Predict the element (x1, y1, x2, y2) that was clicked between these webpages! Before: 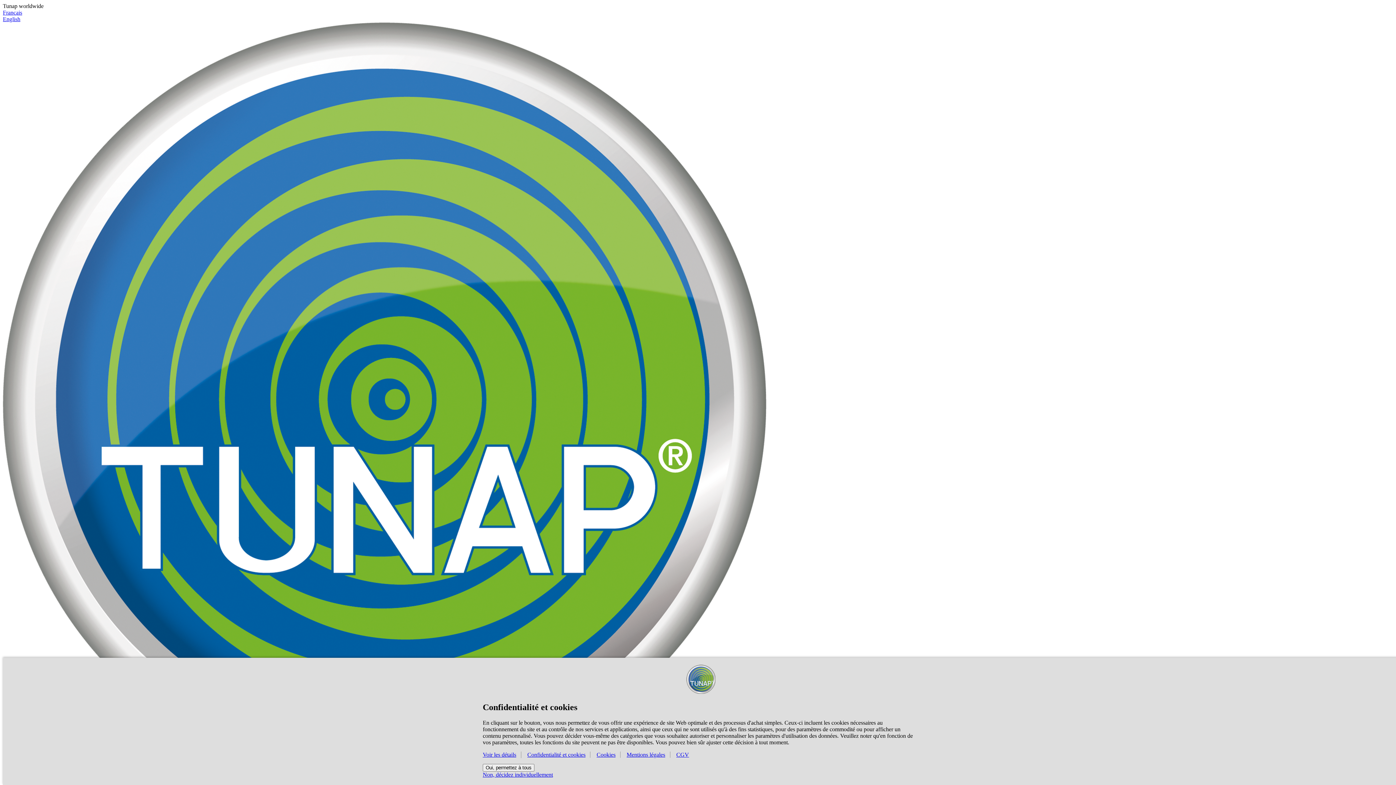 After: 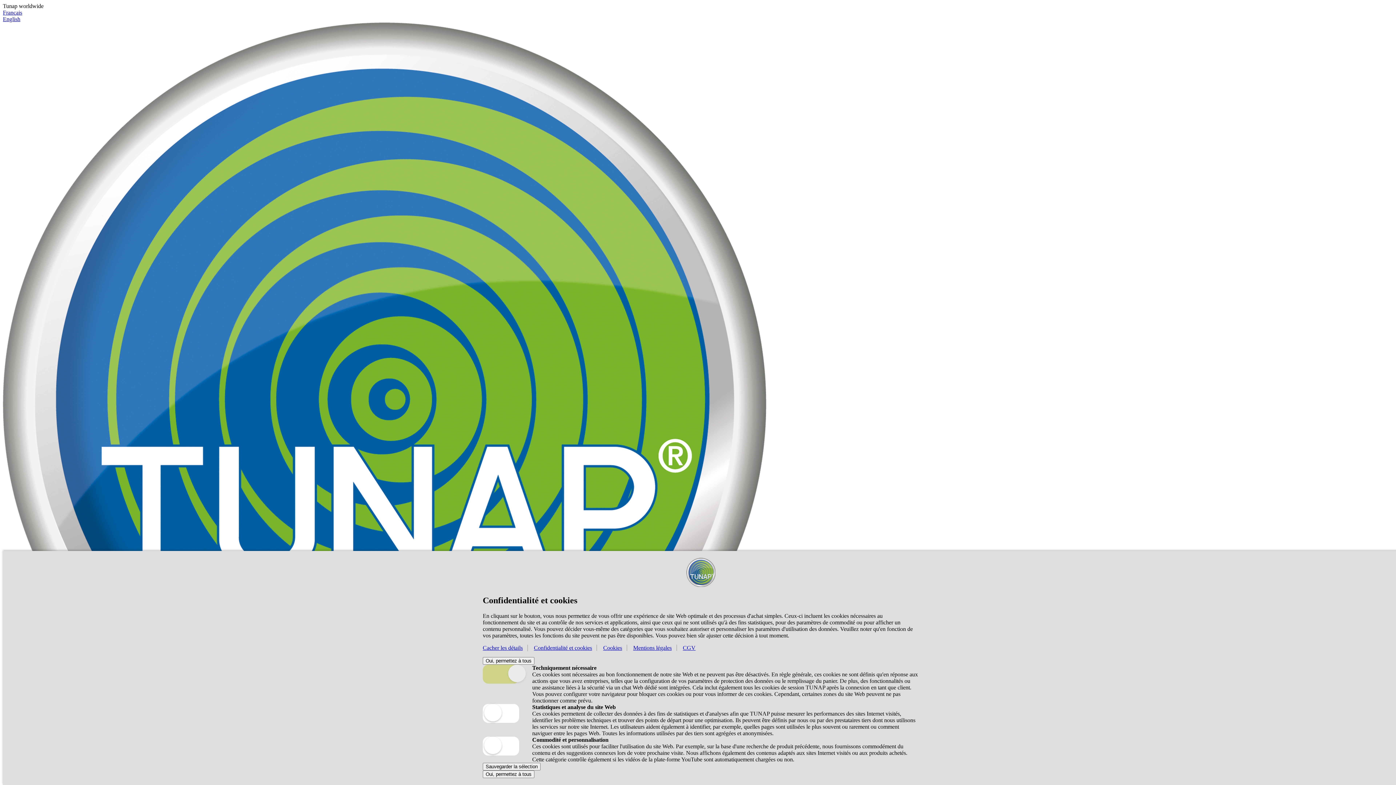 Action: label: Voir les détails bbox: (482, 751, 521, 758)